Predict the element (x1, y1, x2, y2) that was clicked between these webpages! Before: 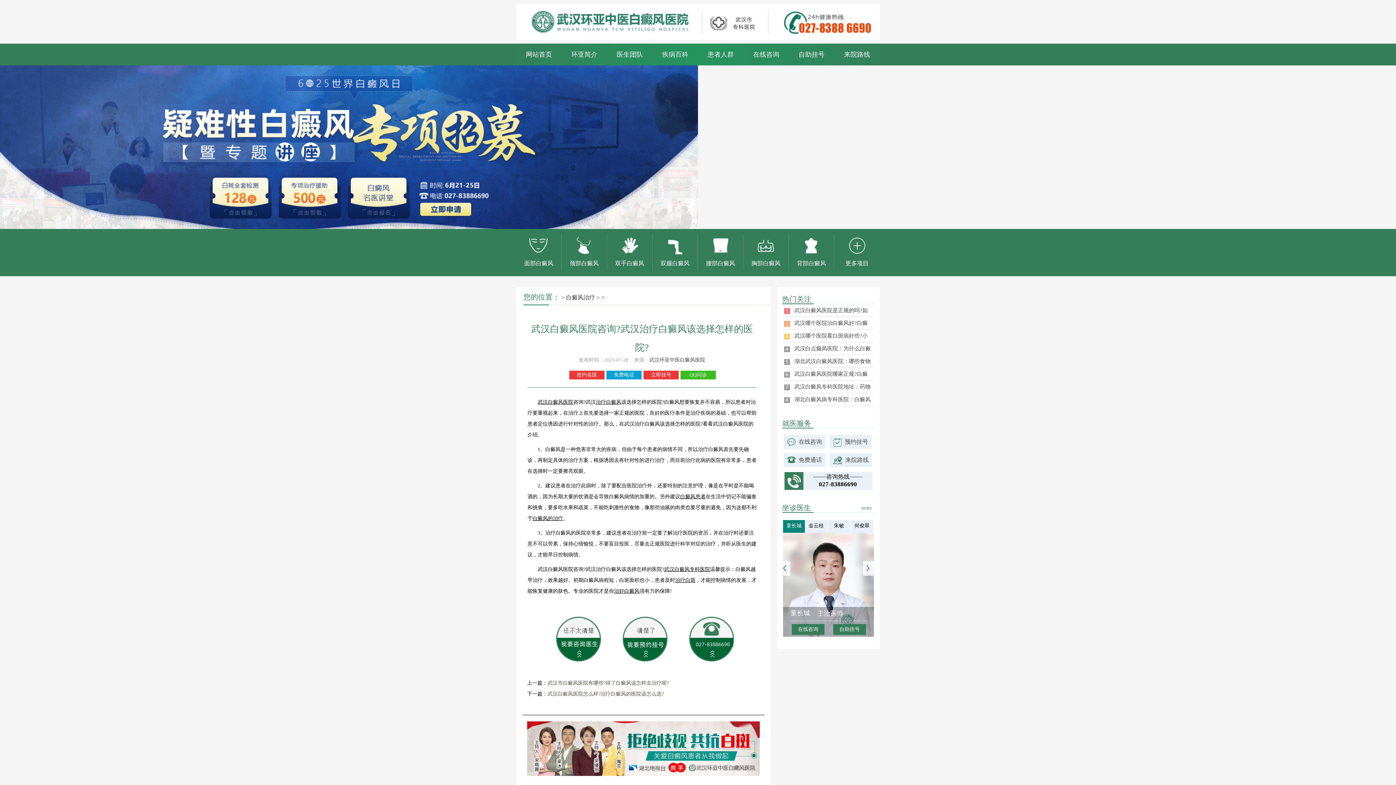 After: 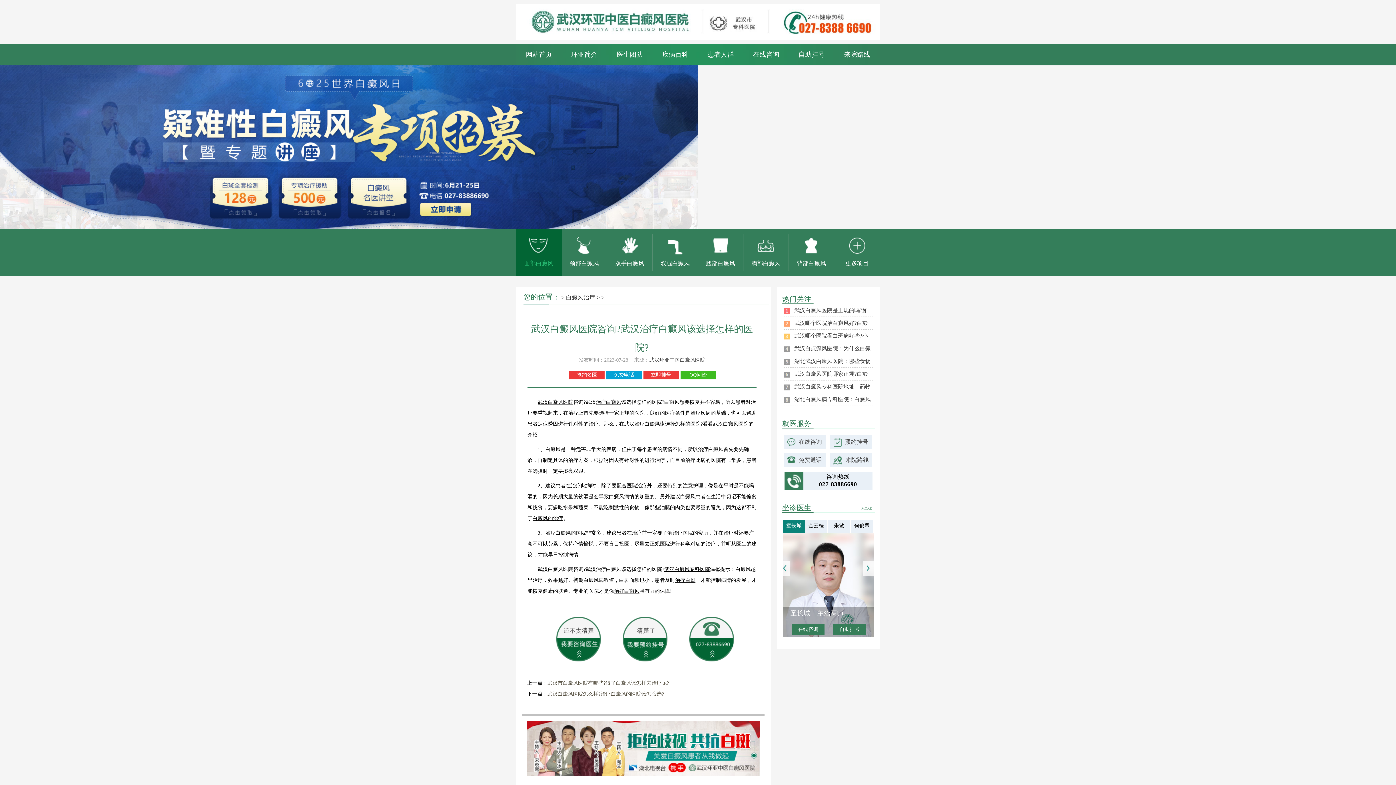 Action: bbox: (516, 234, 561, 270) label: 面部白癜风